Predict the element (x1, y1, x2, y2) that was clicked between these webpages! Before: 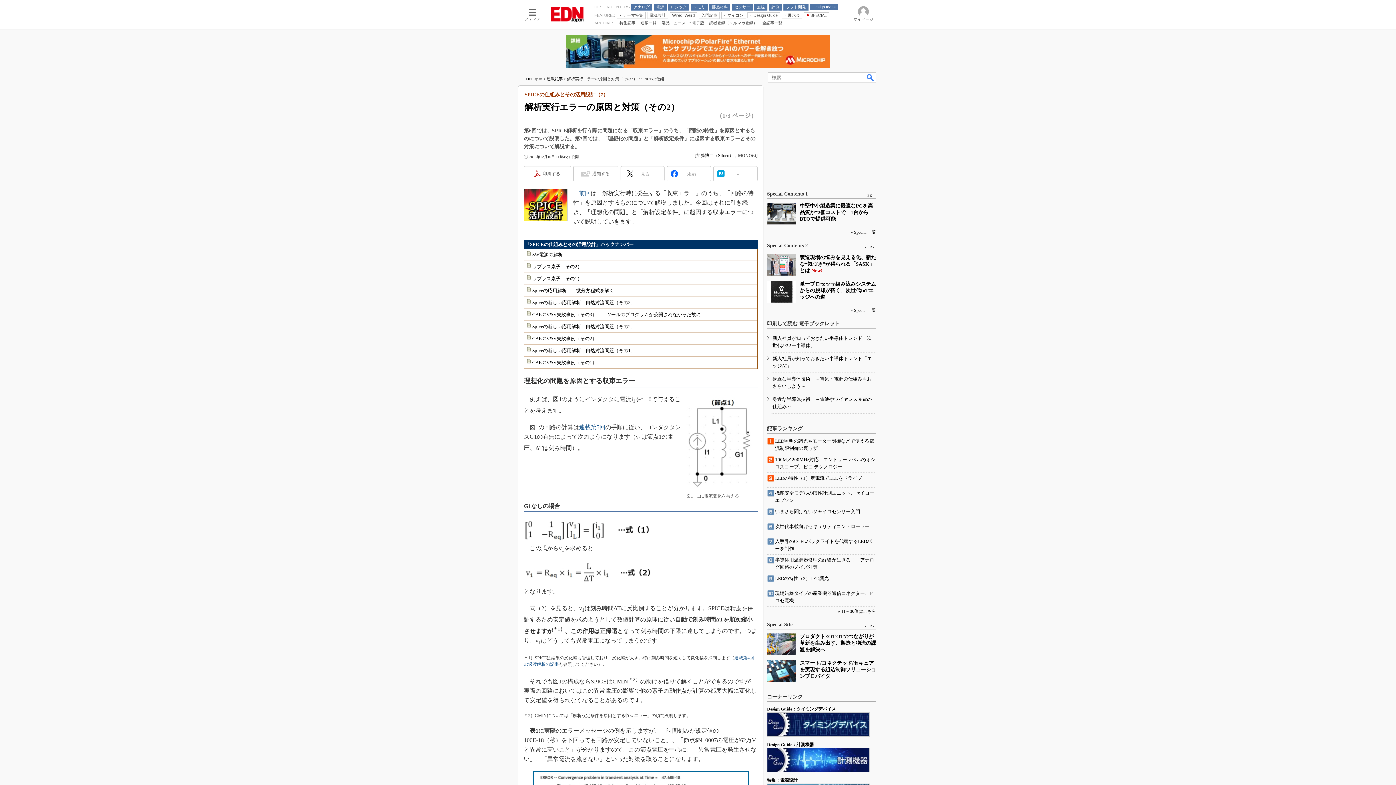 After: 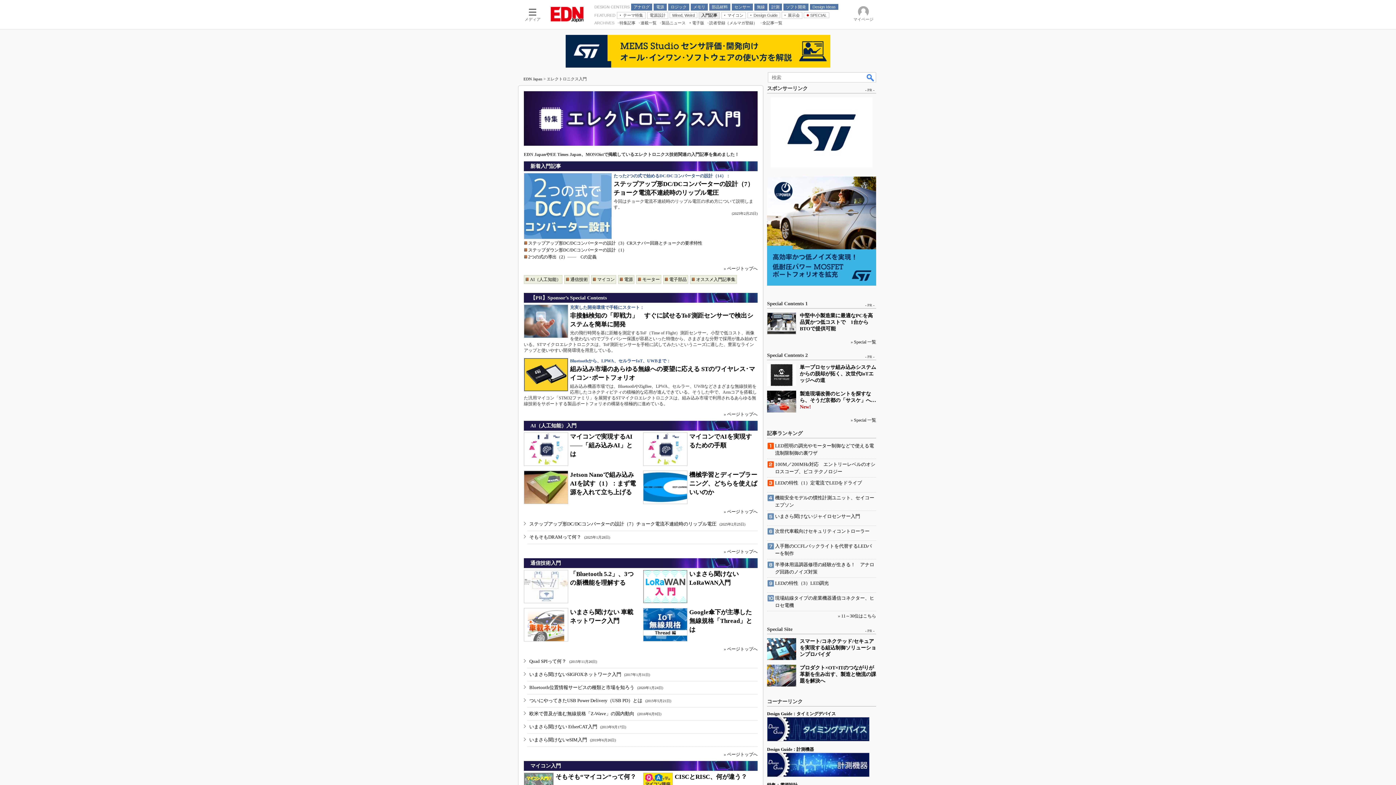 Action: bbox: (698, 11, 720, 18) label: 入門記事